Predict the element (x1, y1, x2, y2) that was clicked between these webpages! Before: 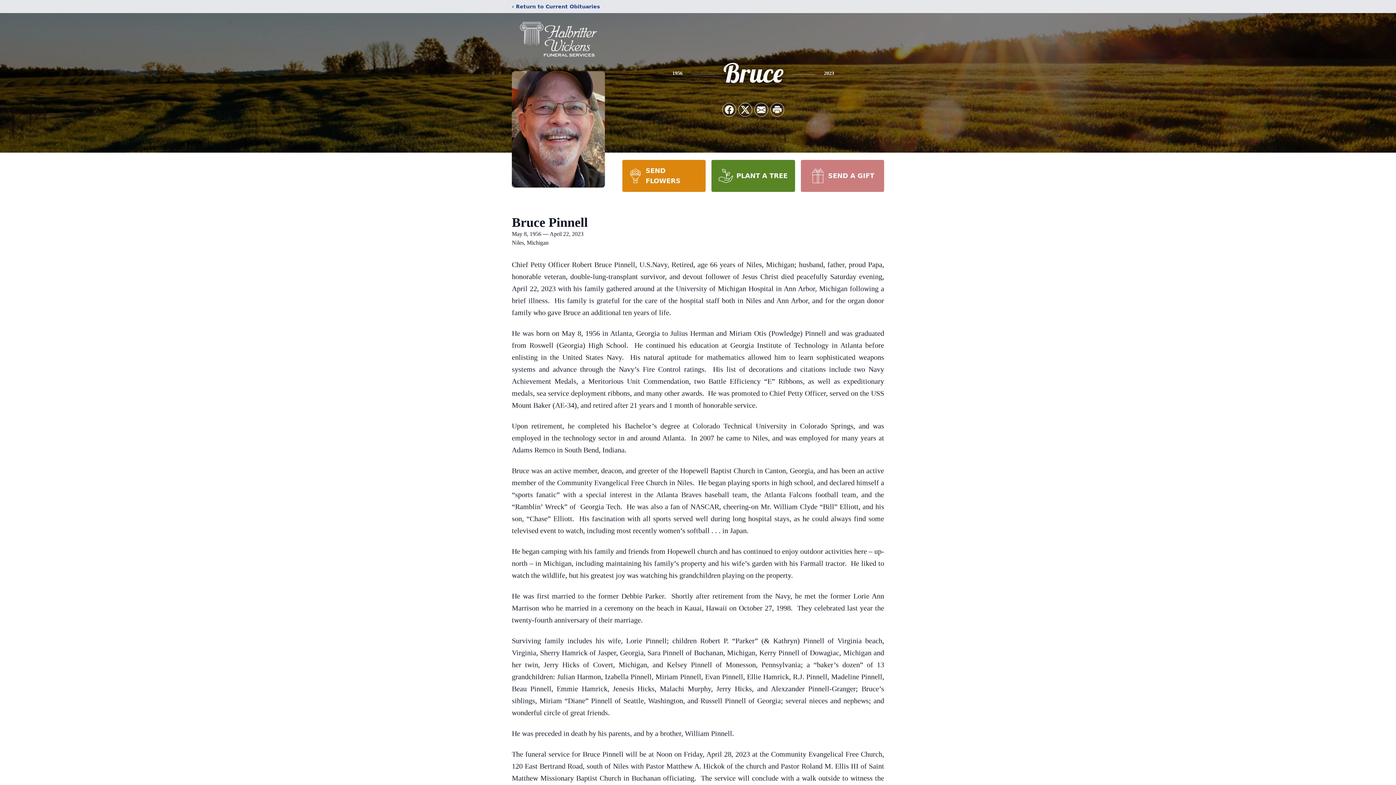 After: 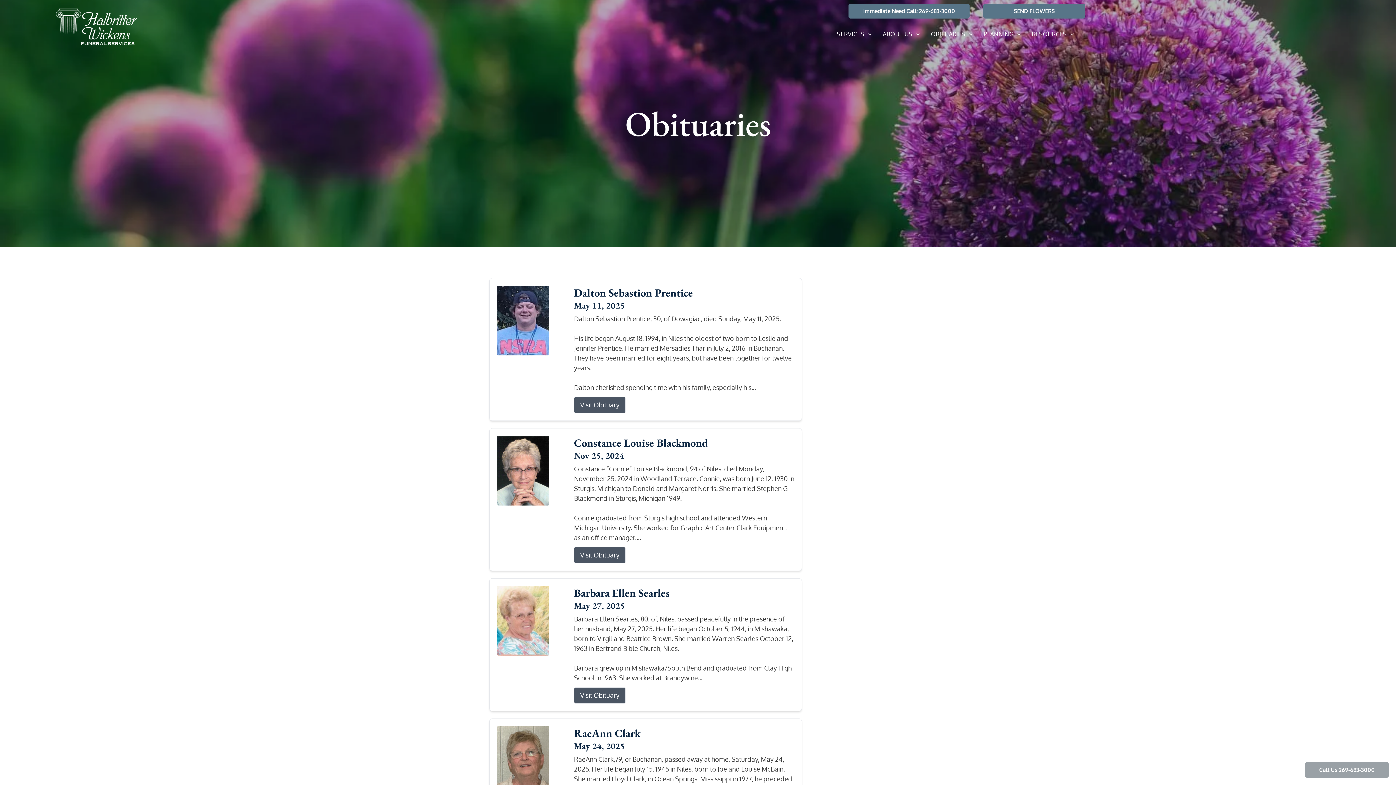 Action: label: ‹ Return to Current Obituaries bbox: (512, 2, 600, 10)